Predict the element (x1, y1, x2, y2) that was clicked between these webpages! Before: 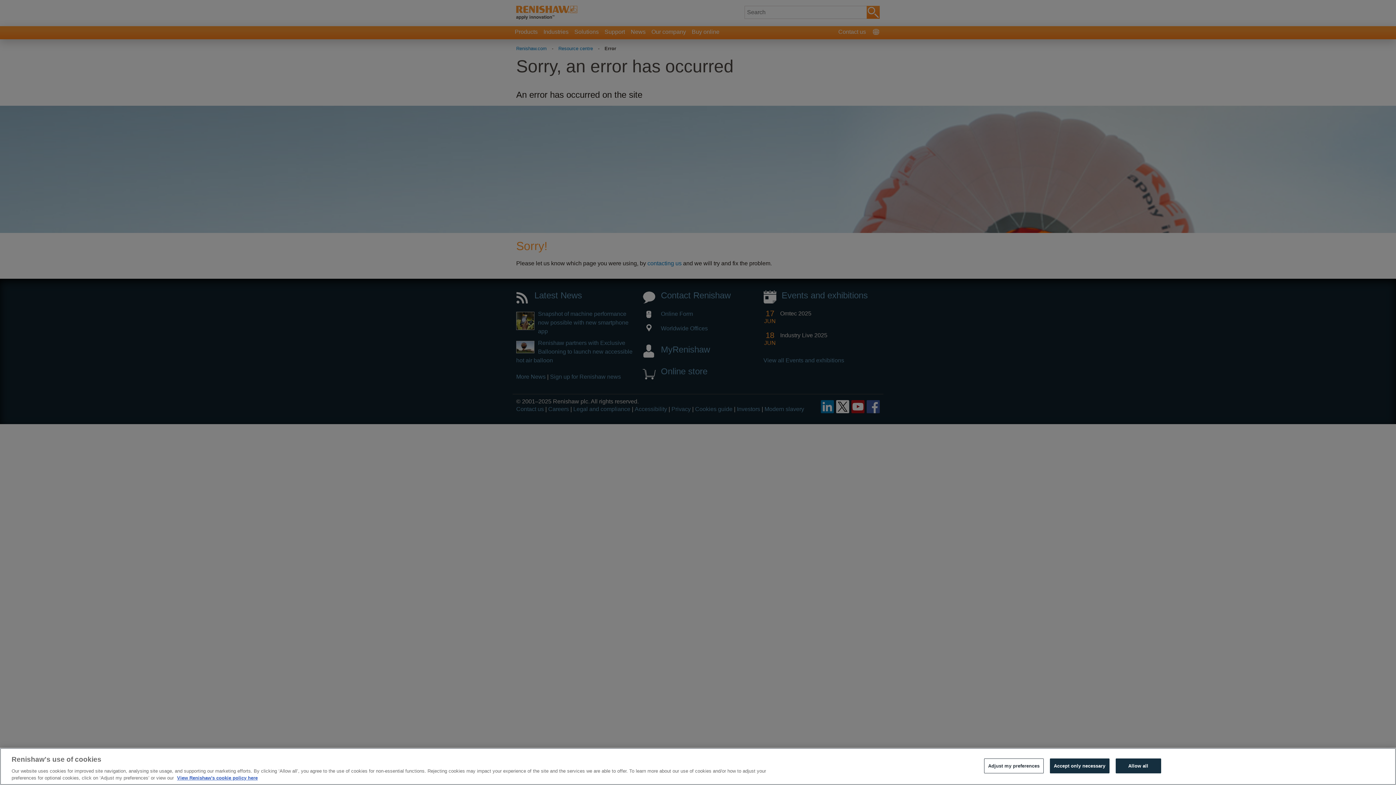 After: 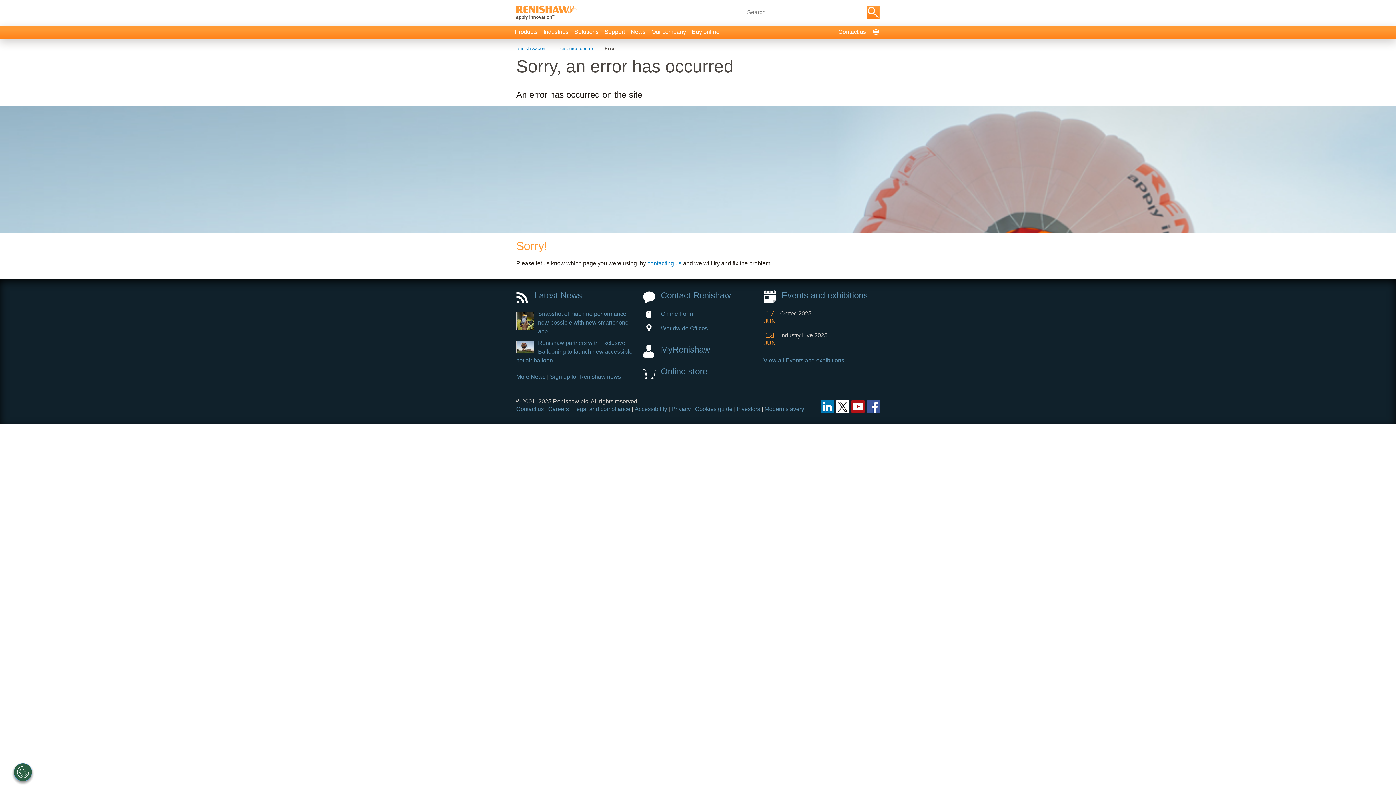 Action: bbox: (1115, 758, 1161, 773) label: Allow all